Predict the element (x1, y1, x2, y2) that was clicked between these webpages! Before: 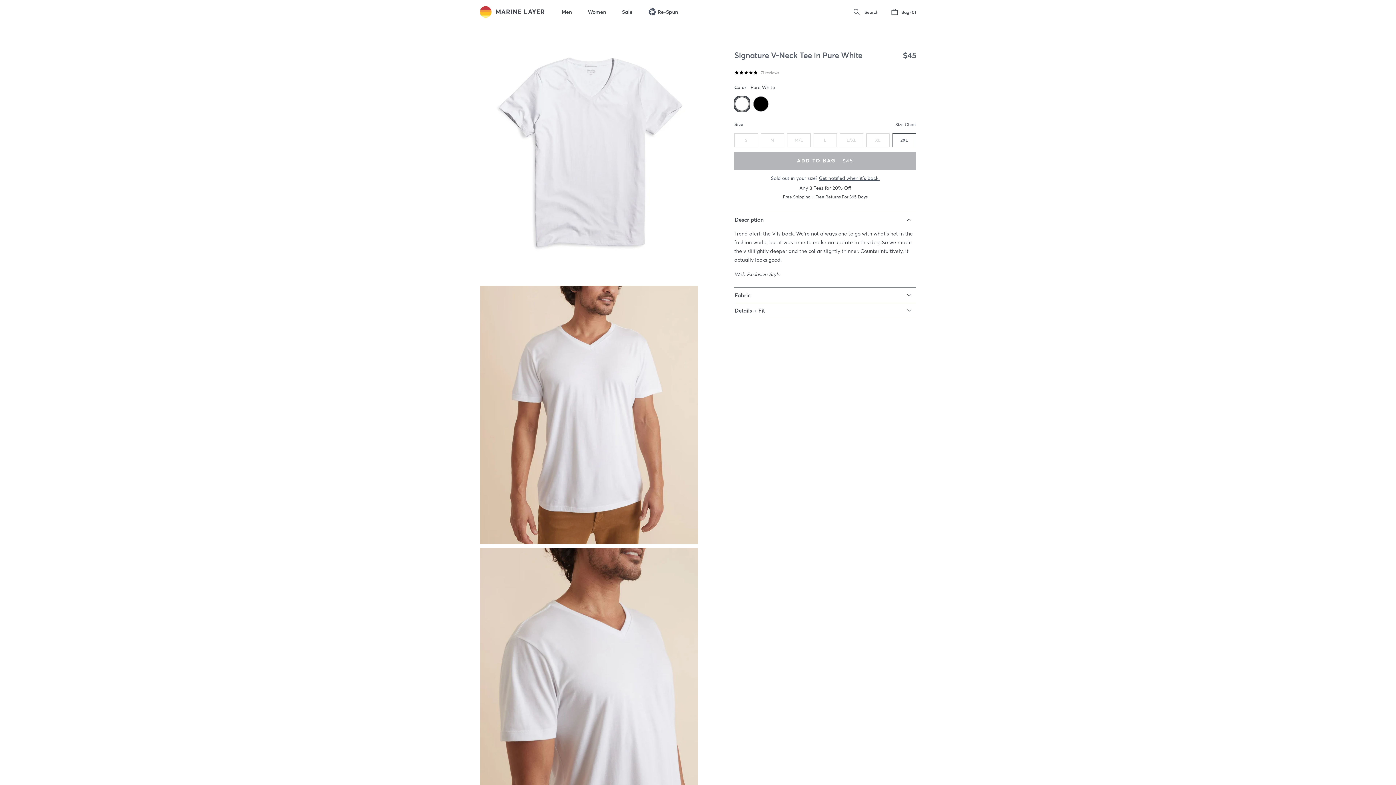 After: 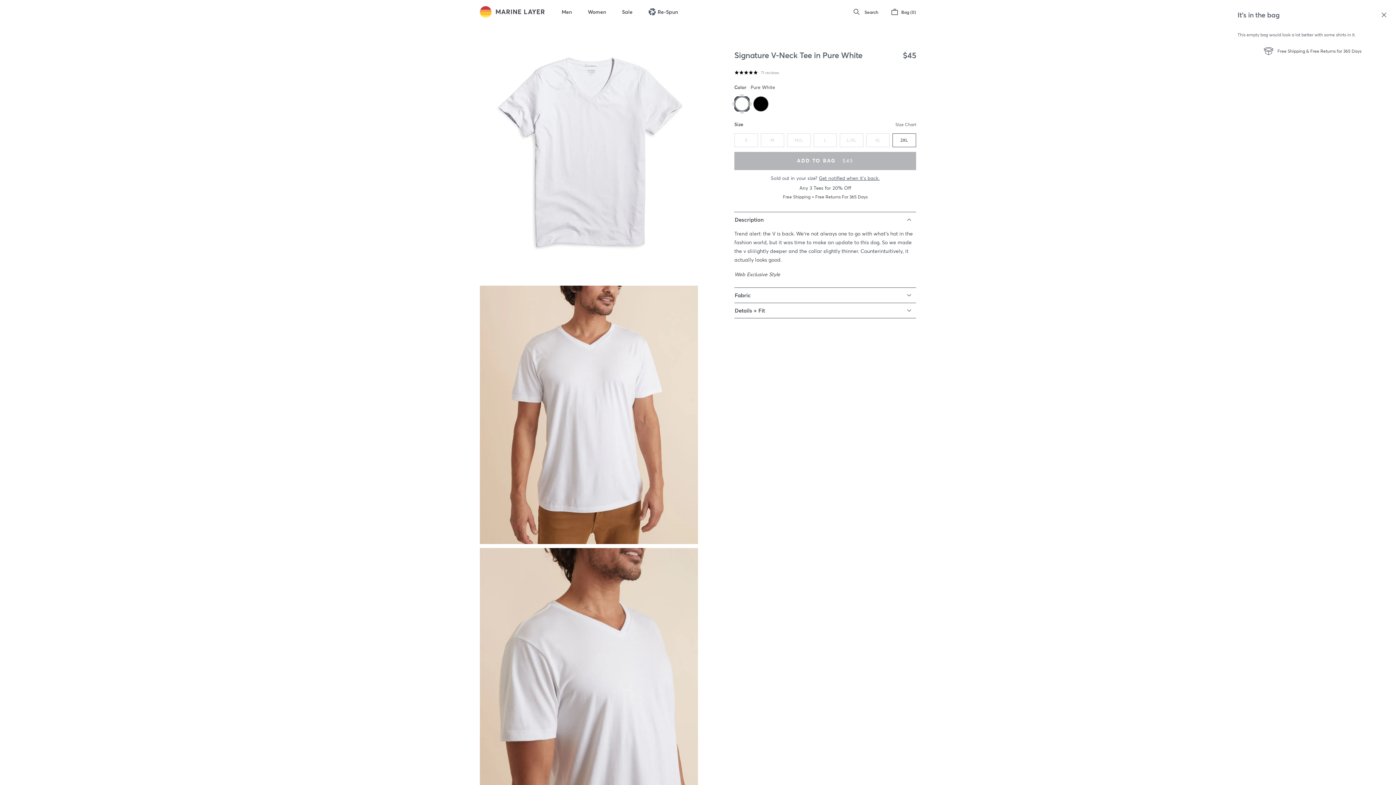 Action: label: Bag (0) bbox: (887, 0, 916, 24)